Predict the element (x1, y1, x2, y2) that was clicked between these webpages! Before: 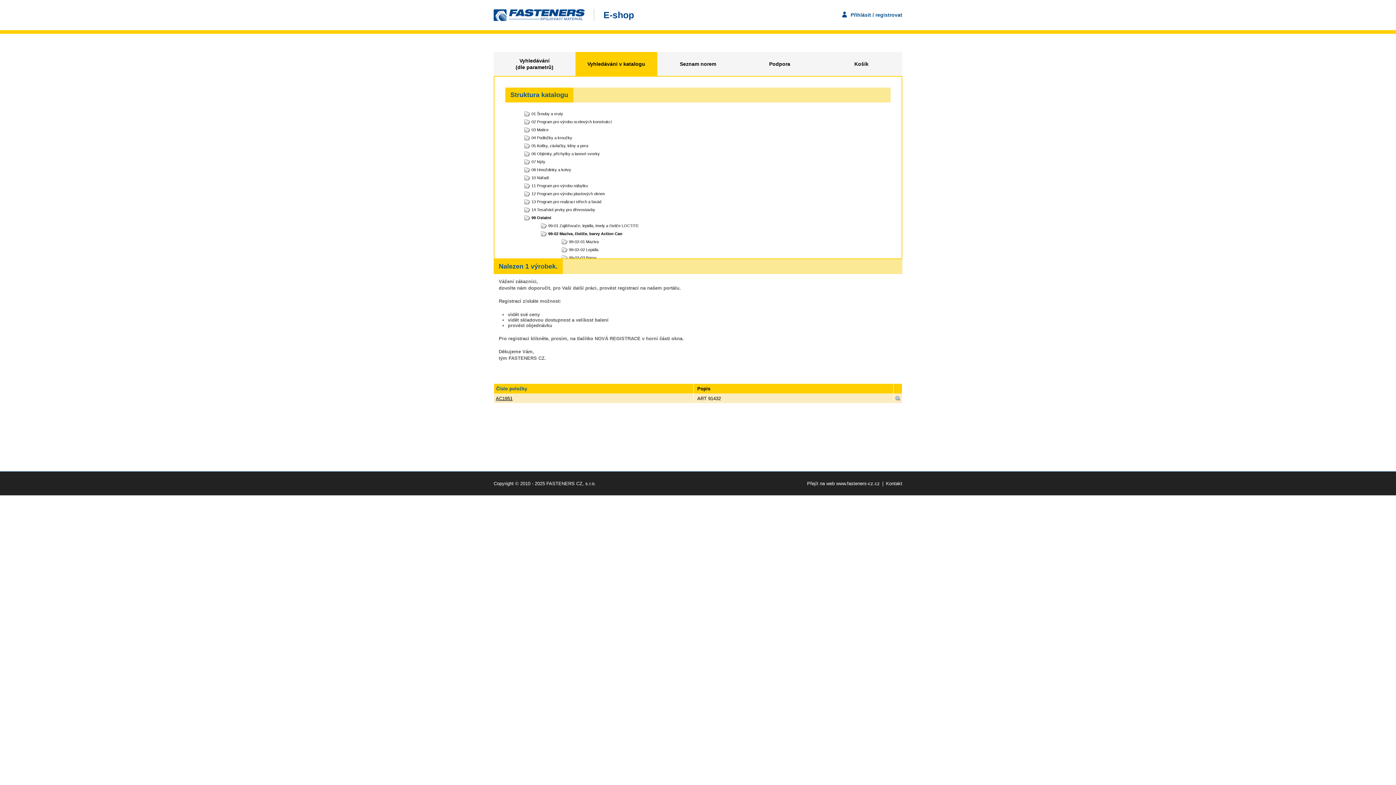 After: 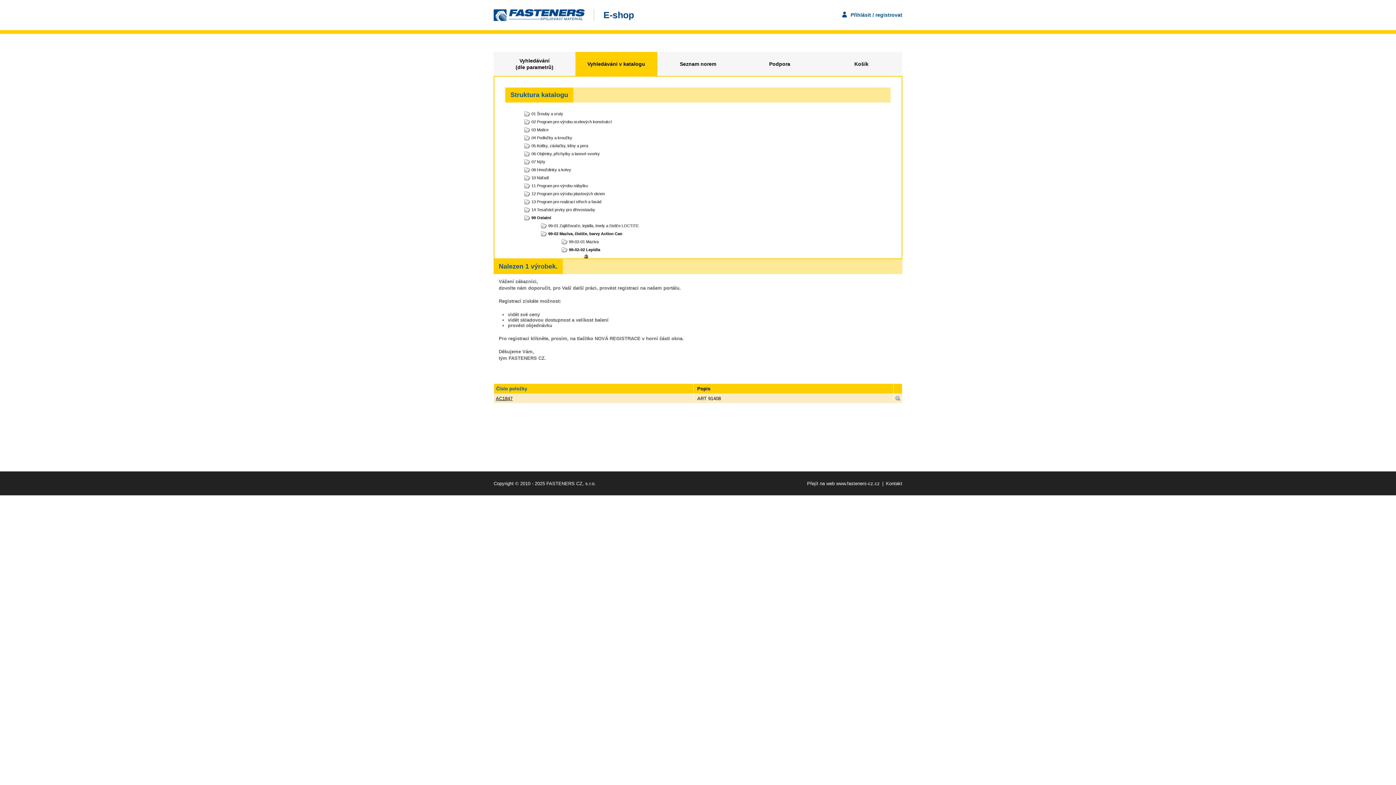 Action: label: 99-02-02 Lepidla bbox: (569, 245, 598, 253)